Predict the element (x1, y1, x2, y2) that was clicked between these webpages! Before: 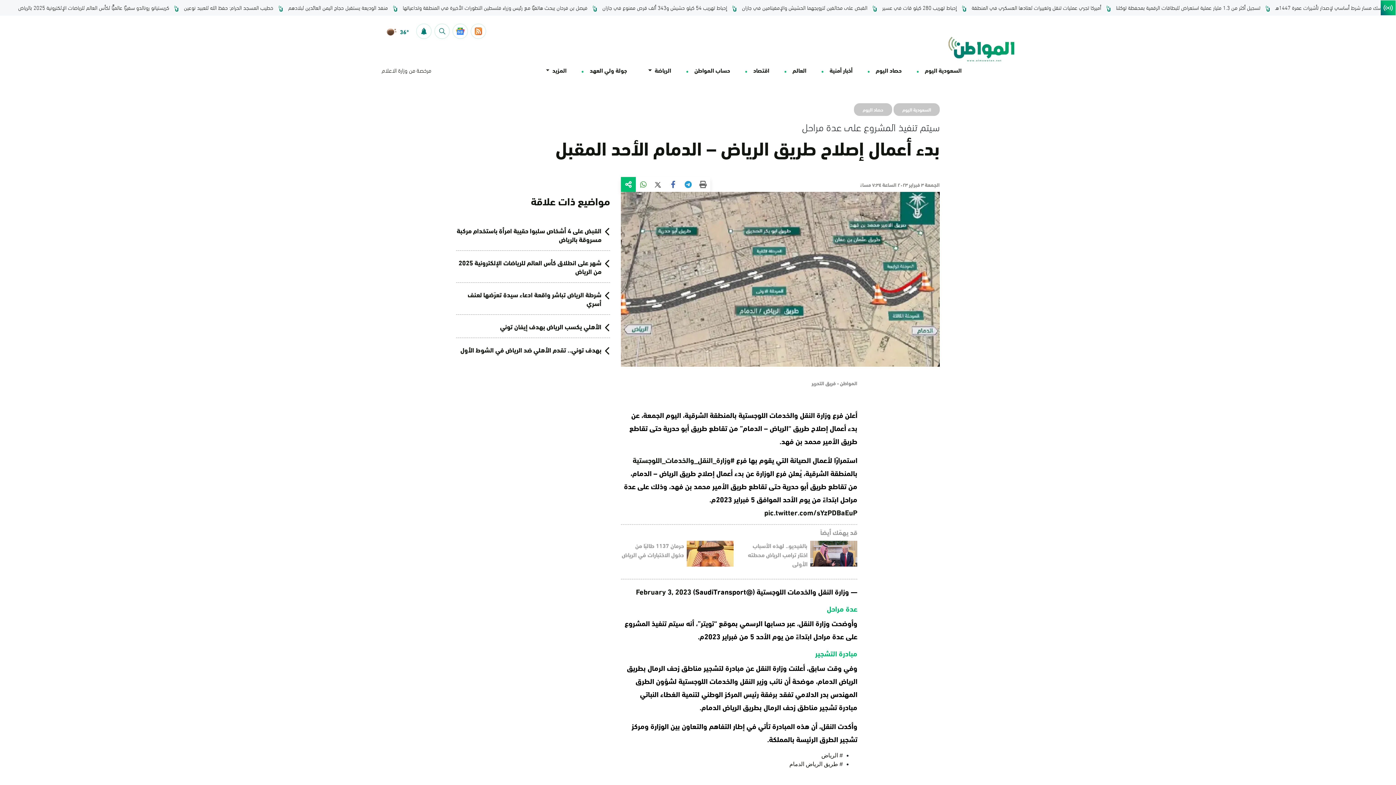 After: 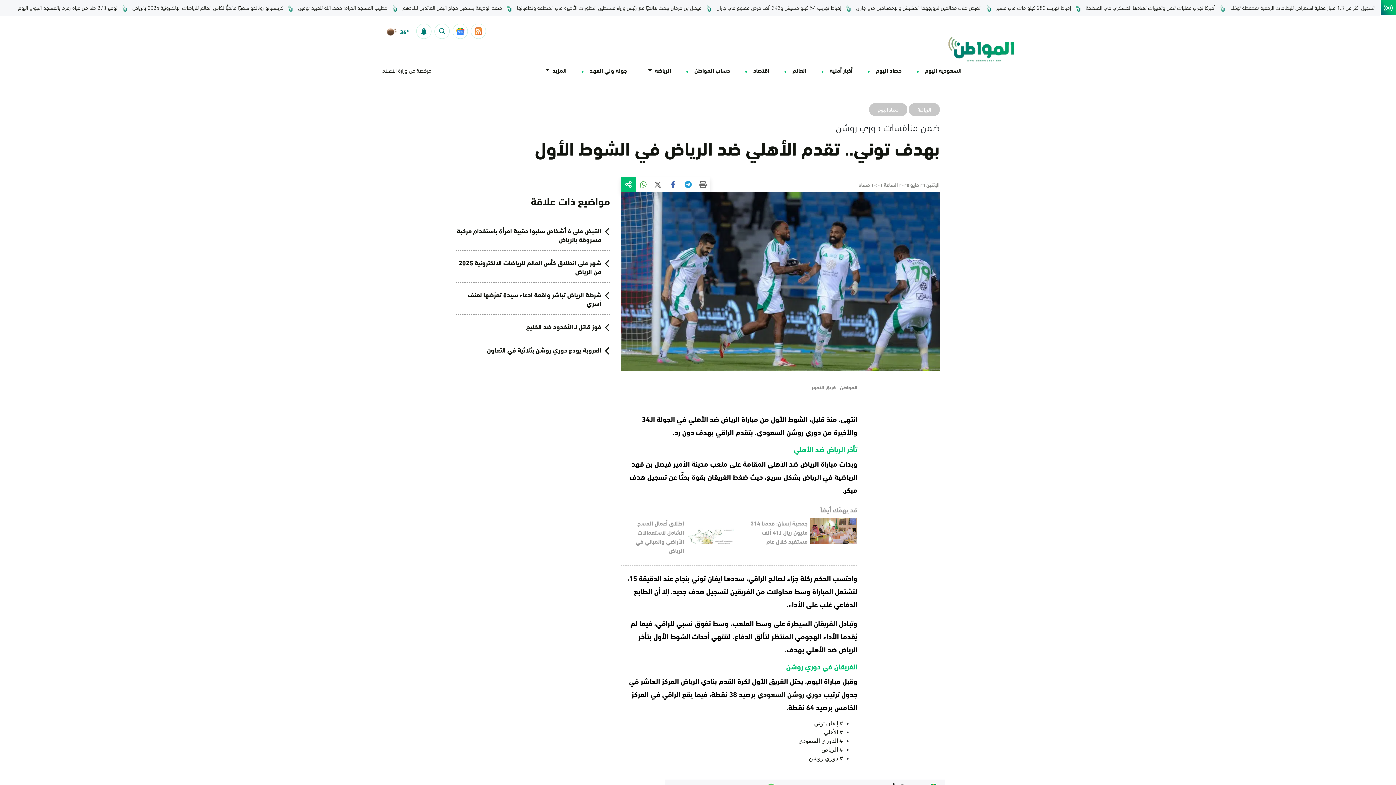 Action: label: بهدف توني.. تقدم الأهلي ضد الرياض في الشوط الأول bbox: (460, 345, 610, 354)